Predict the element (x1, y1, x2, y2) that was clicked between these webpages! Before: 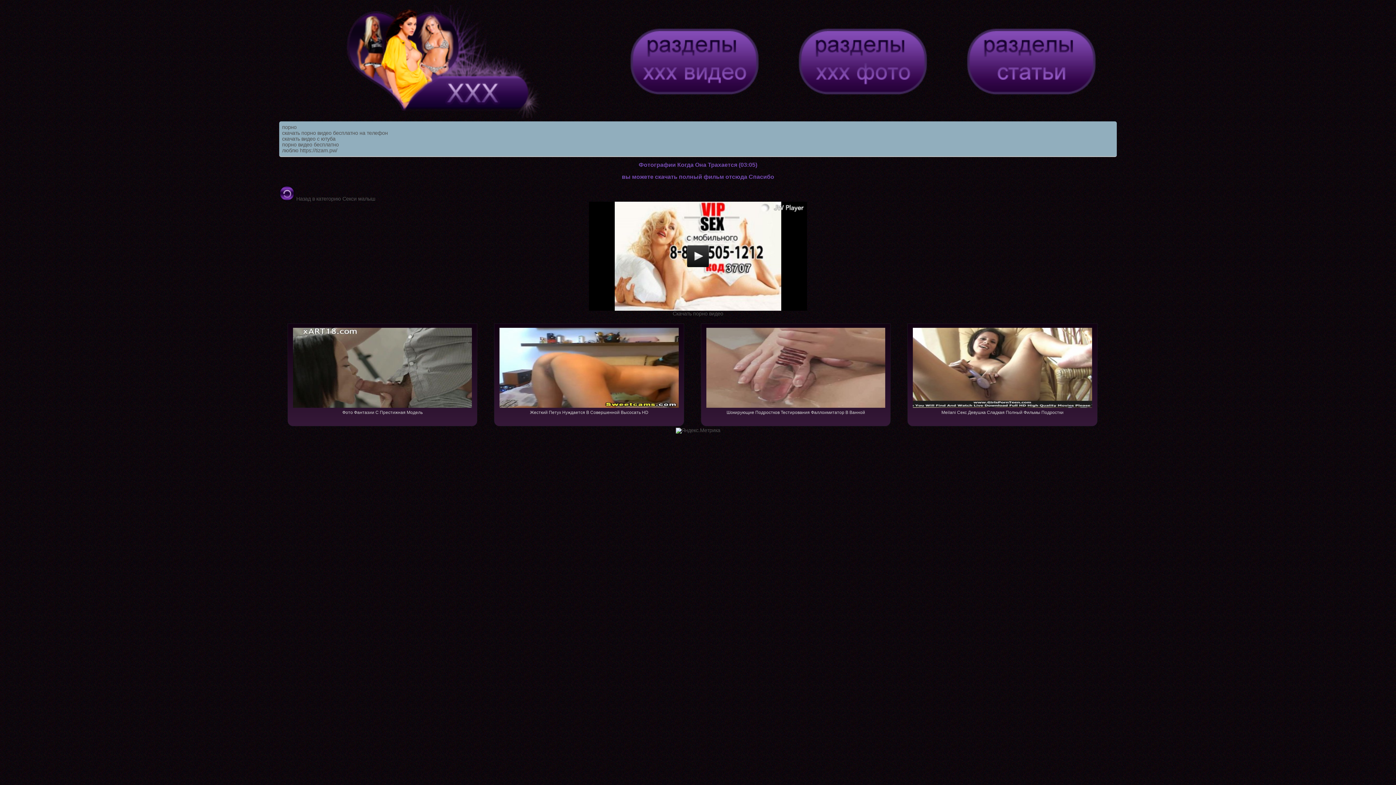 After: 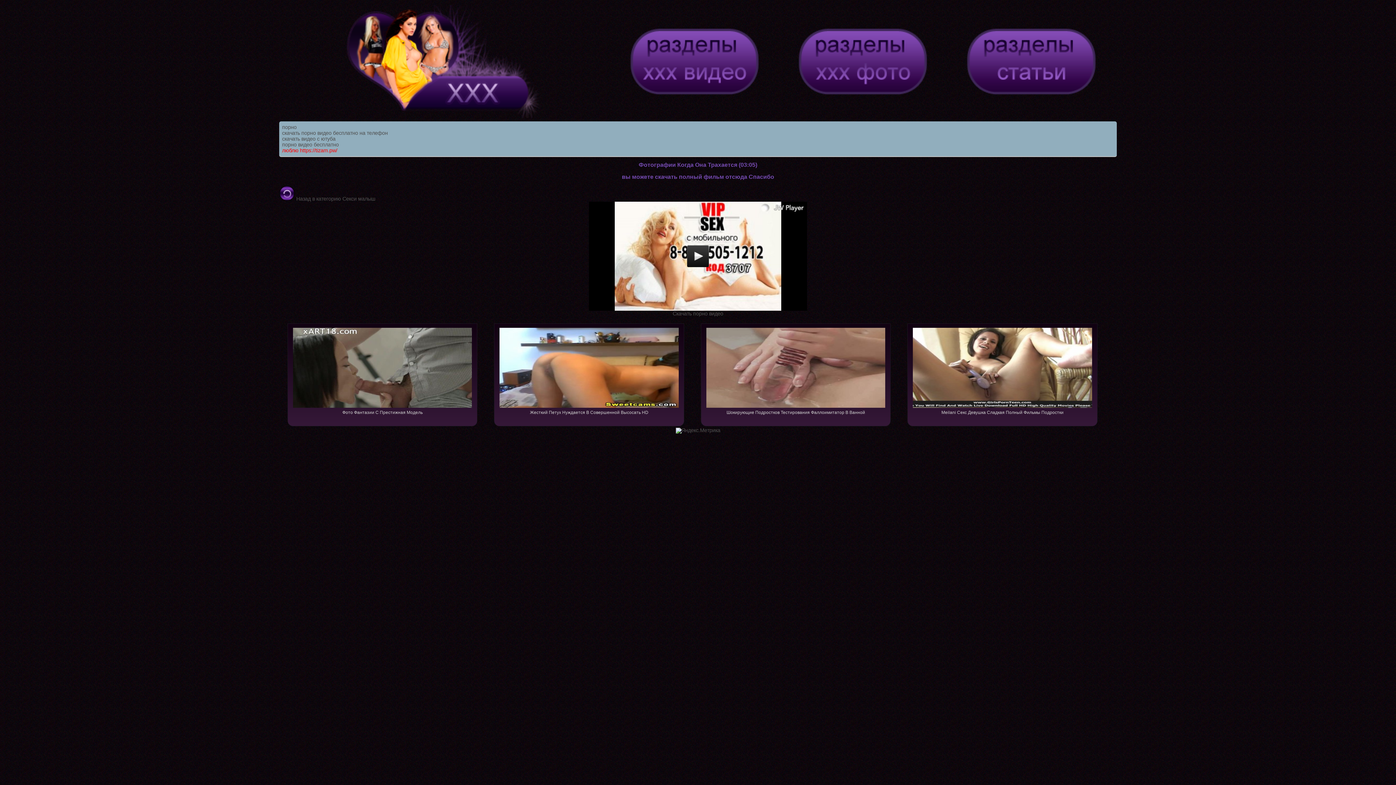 Action: label: люблю https://tizam.pw/ bbox: (282, 147, 337, 153)